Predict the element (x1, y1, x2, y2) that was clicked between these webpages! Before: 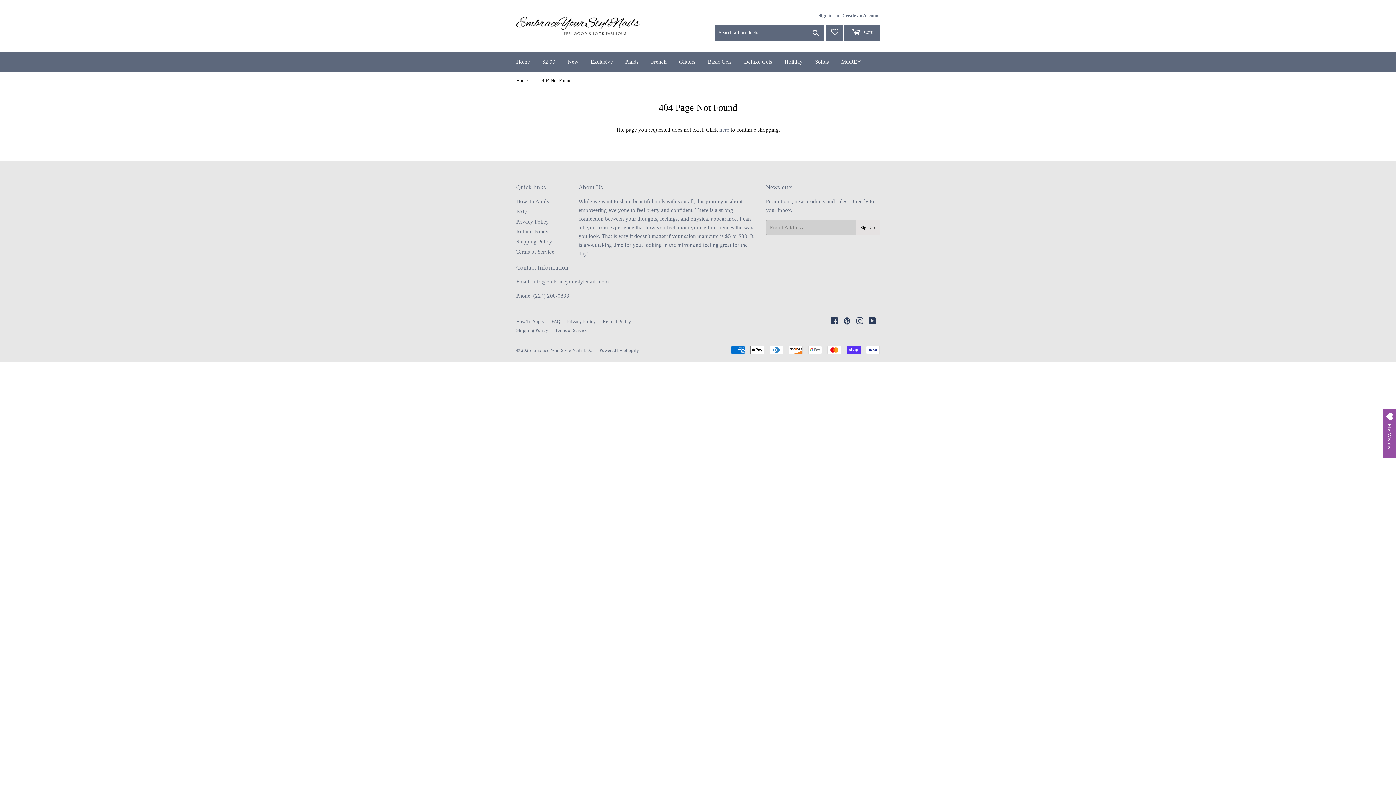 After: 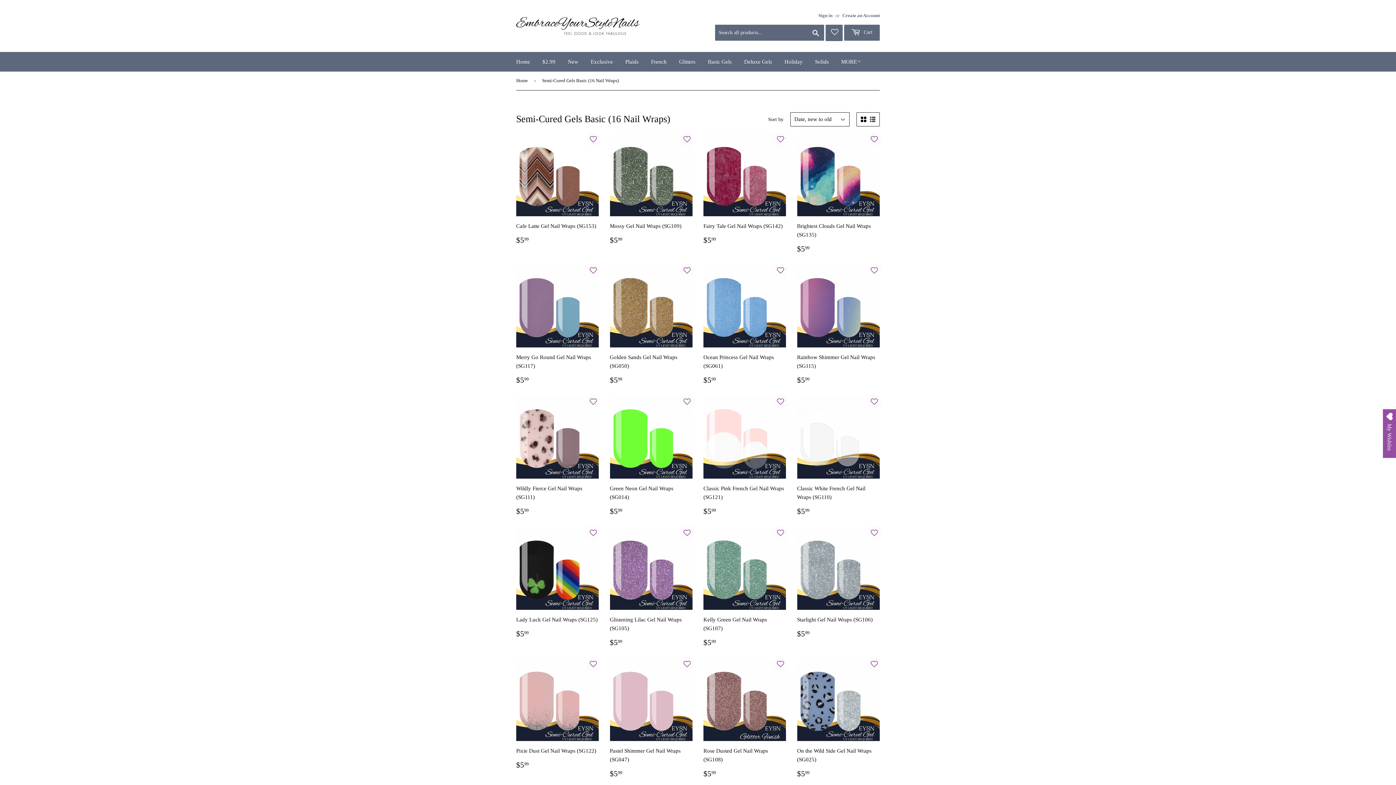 Action: label: Basic Gels bbox: (702, 52, 737, 71)